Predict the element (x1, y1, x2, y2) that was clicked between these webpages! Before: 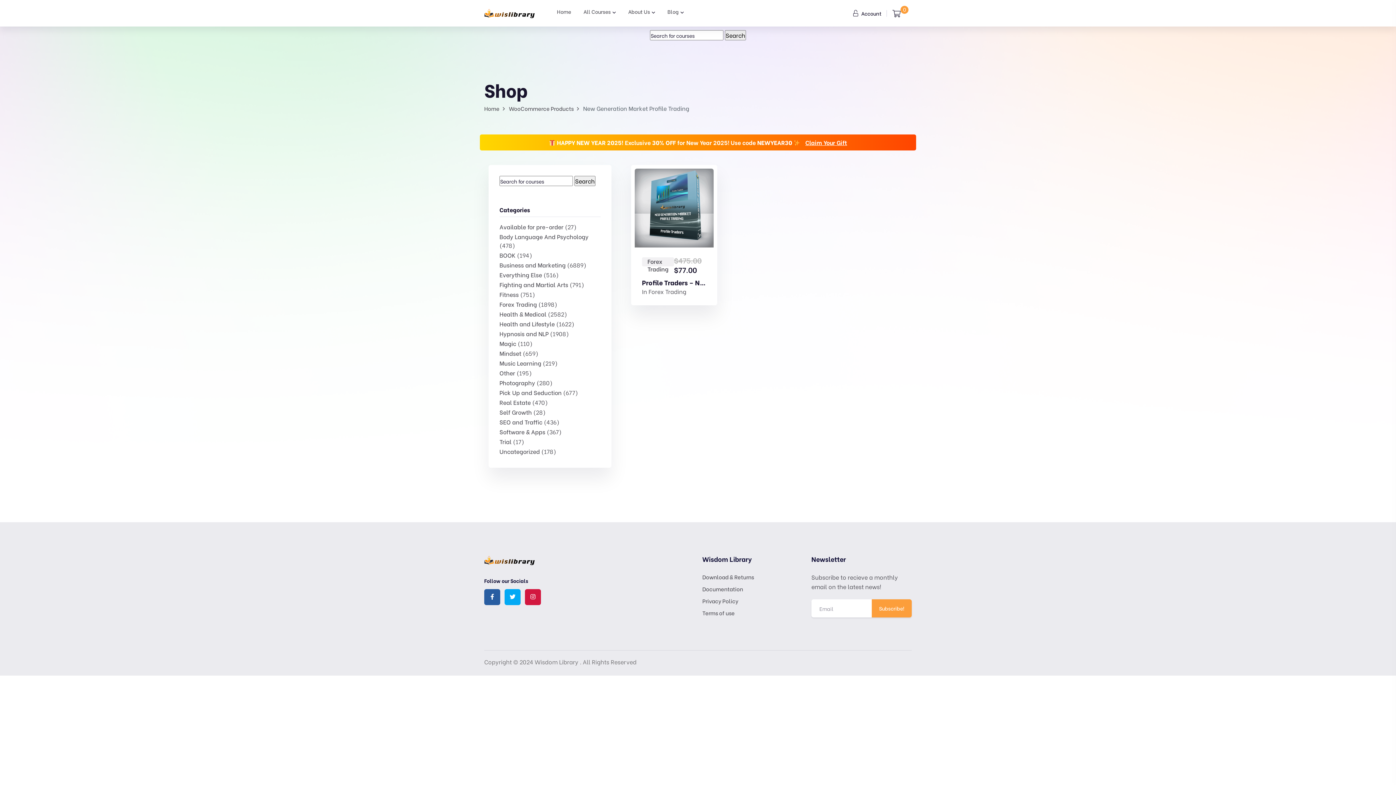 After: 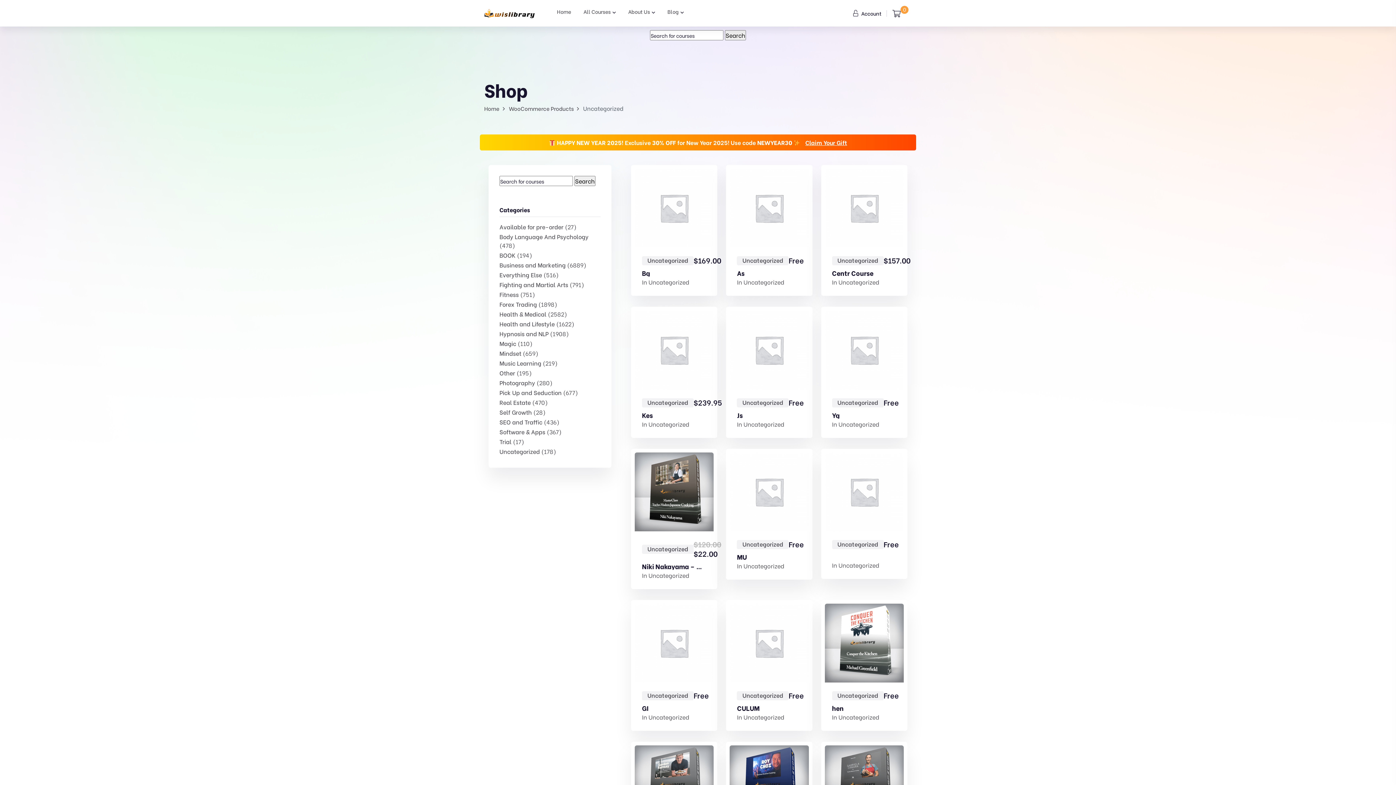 Action: label: Uncategorized bbox: (499, 447, 540, 455)